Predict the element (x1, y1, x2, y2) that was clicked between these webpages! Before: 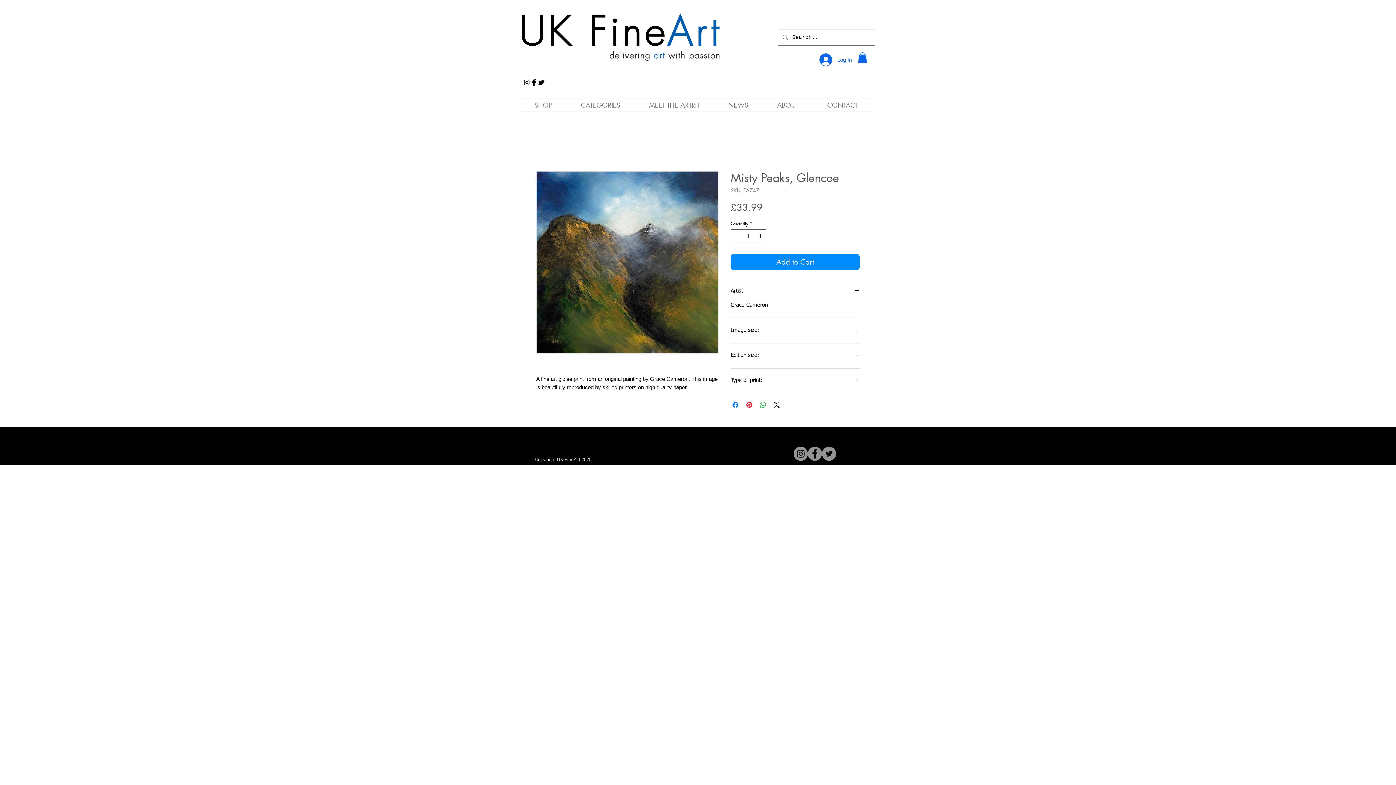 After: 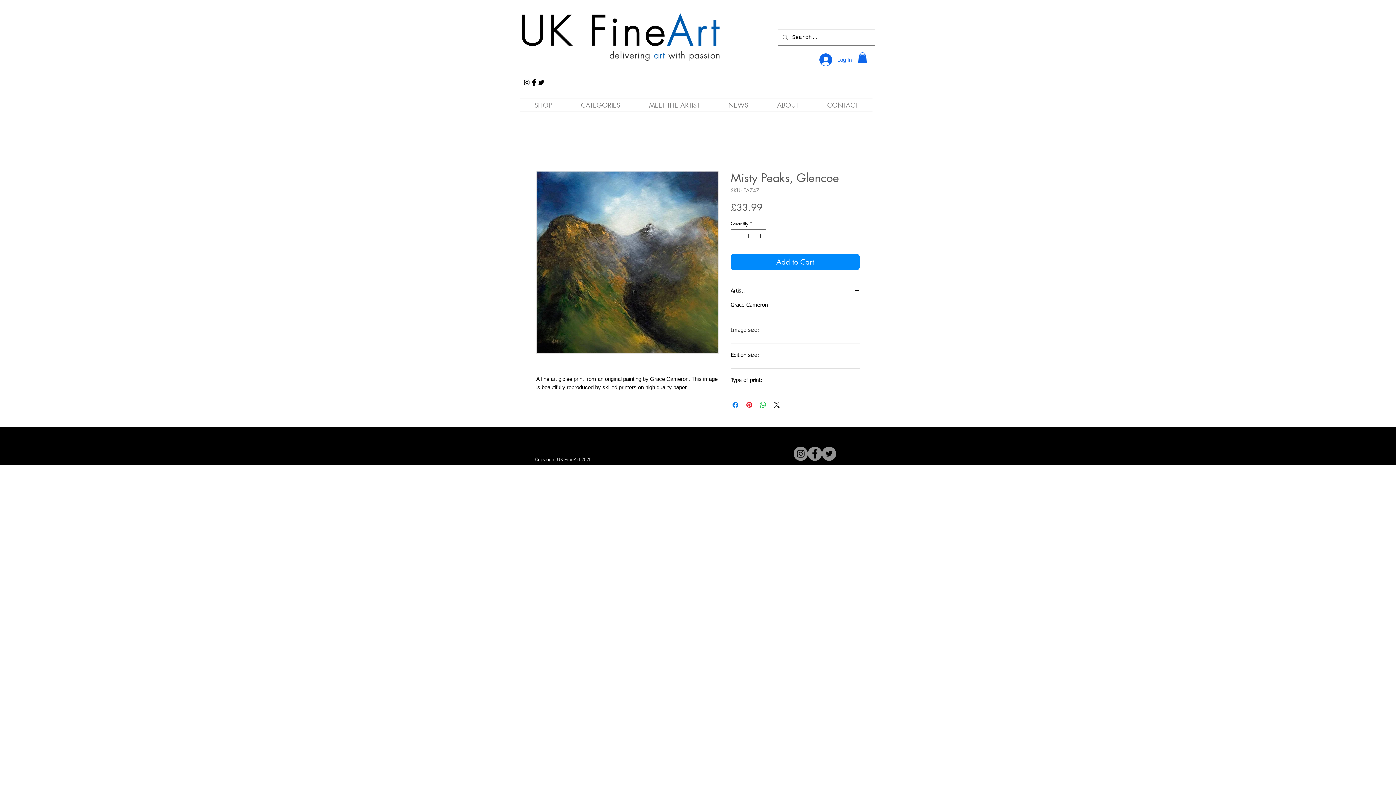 Action: label: Image size: bbox: (730, 327, 860, 334)